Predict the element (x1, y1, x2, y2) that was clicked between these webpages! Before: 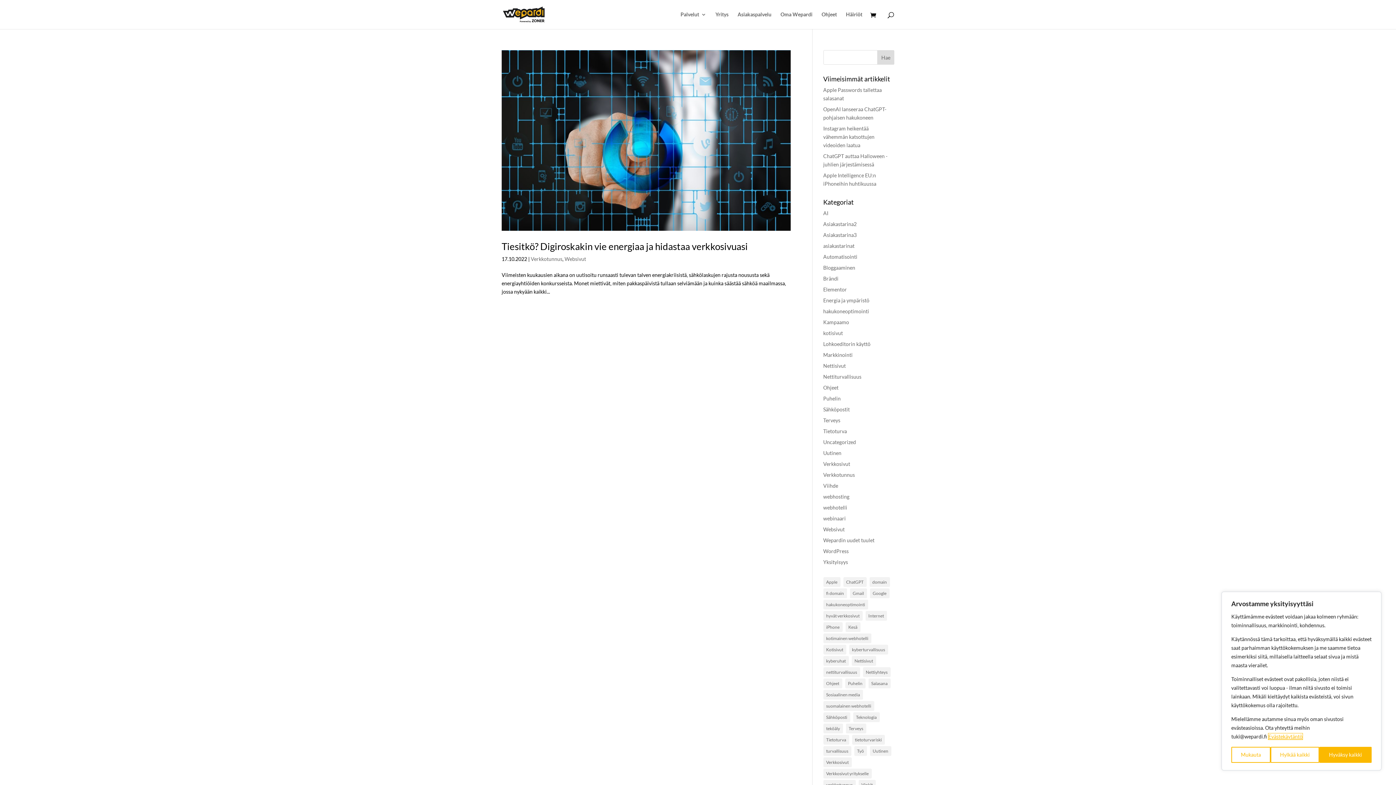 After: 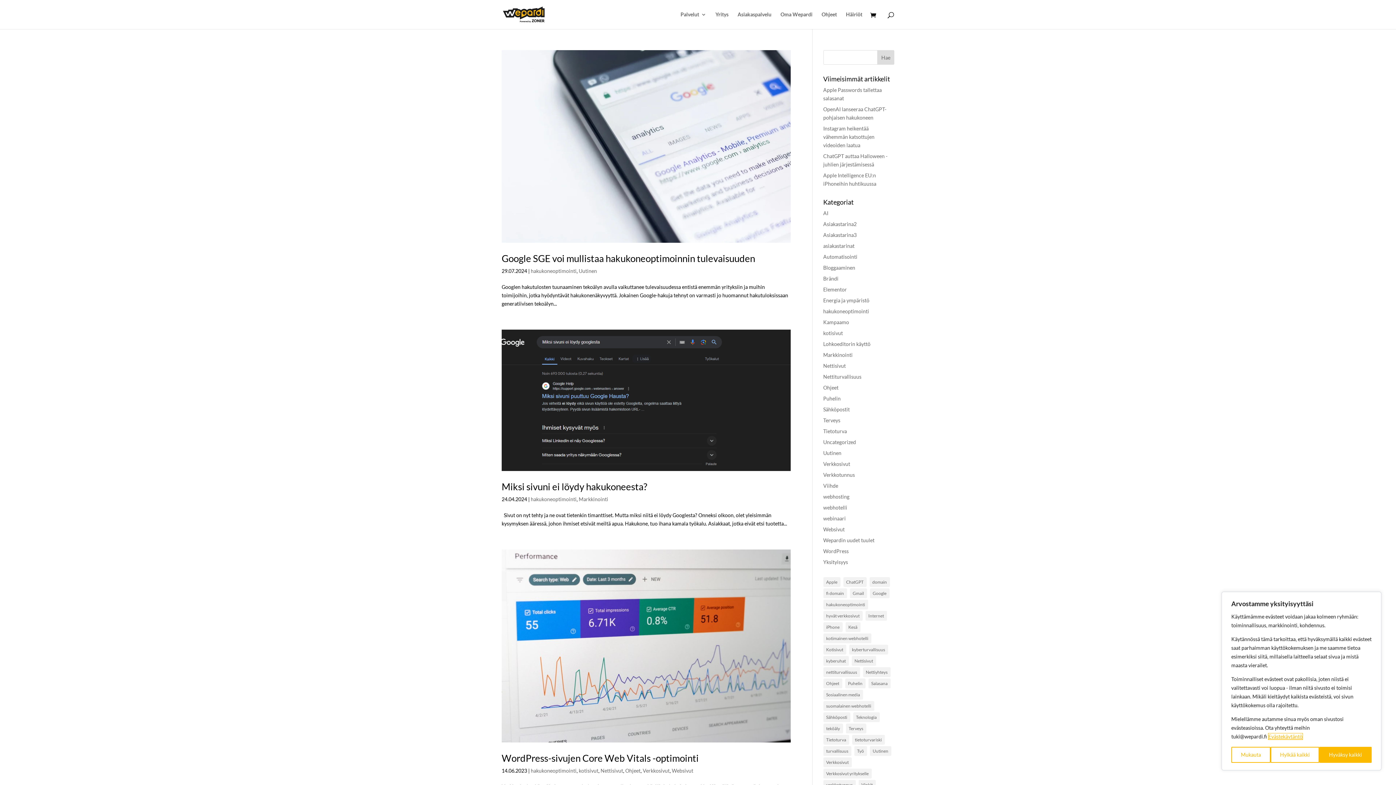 Action: label: hakukoneoptimointi (5 kohdetta) bbox: (823, 600, 868, 609)